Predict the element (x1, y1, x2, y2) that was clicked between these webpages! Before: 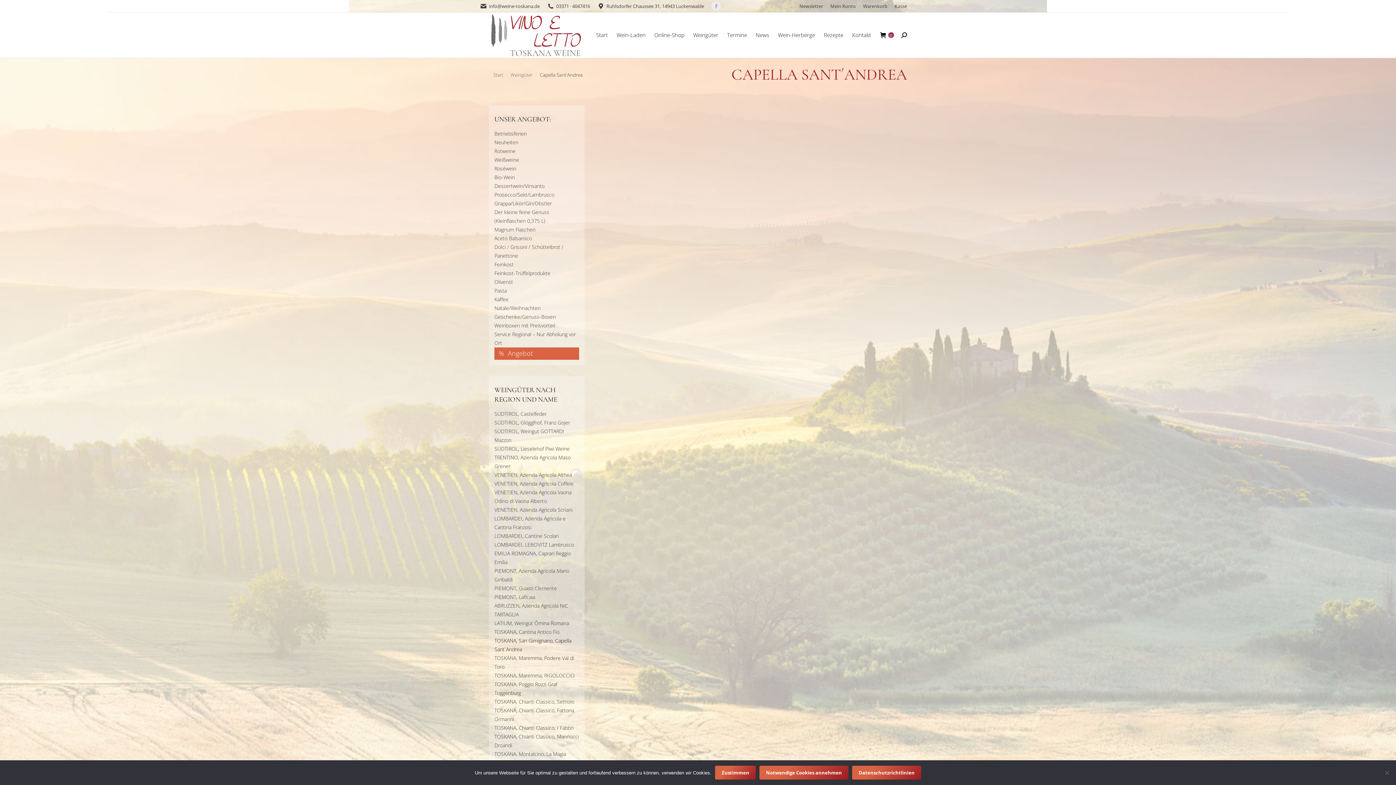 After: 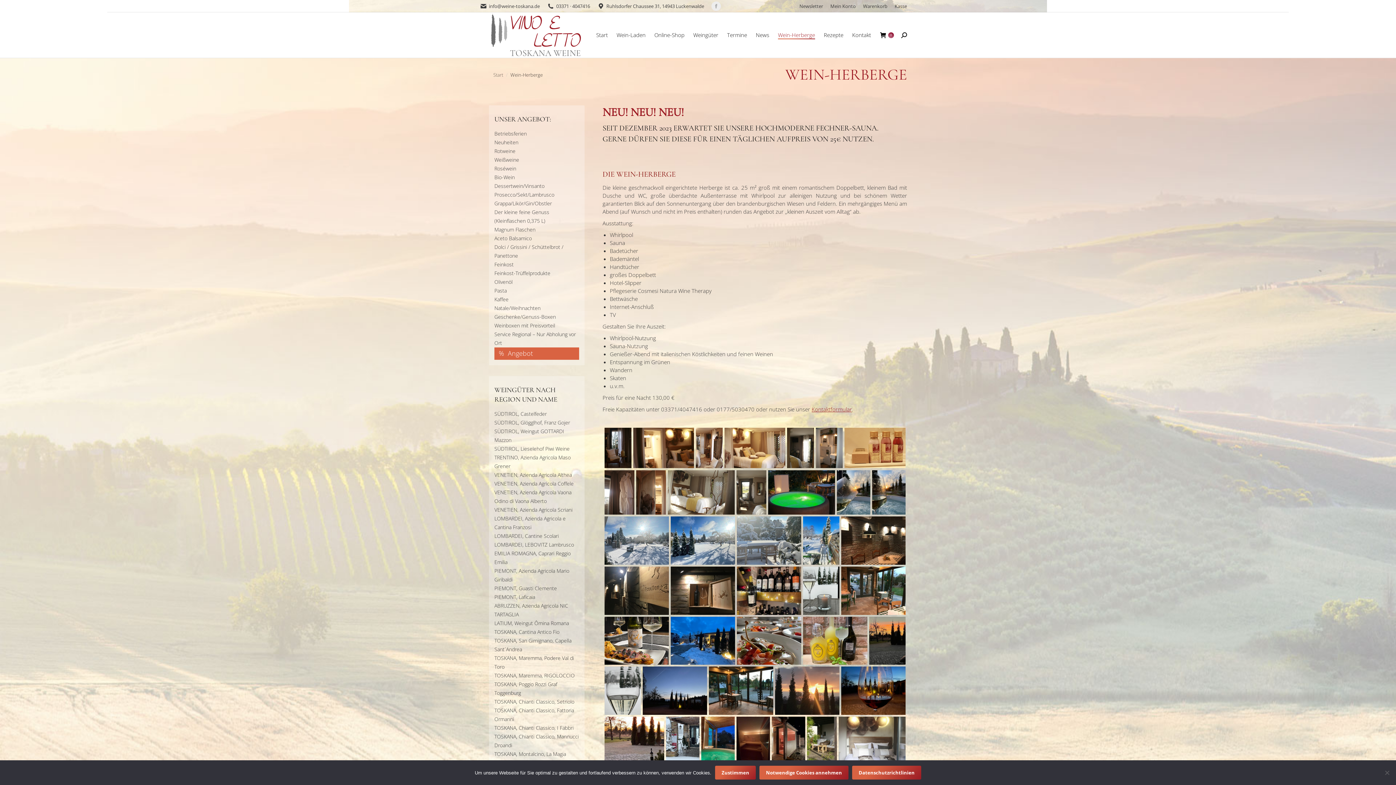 Action: label: Wein-Herberge bbox: (778, 18, 815, 51)